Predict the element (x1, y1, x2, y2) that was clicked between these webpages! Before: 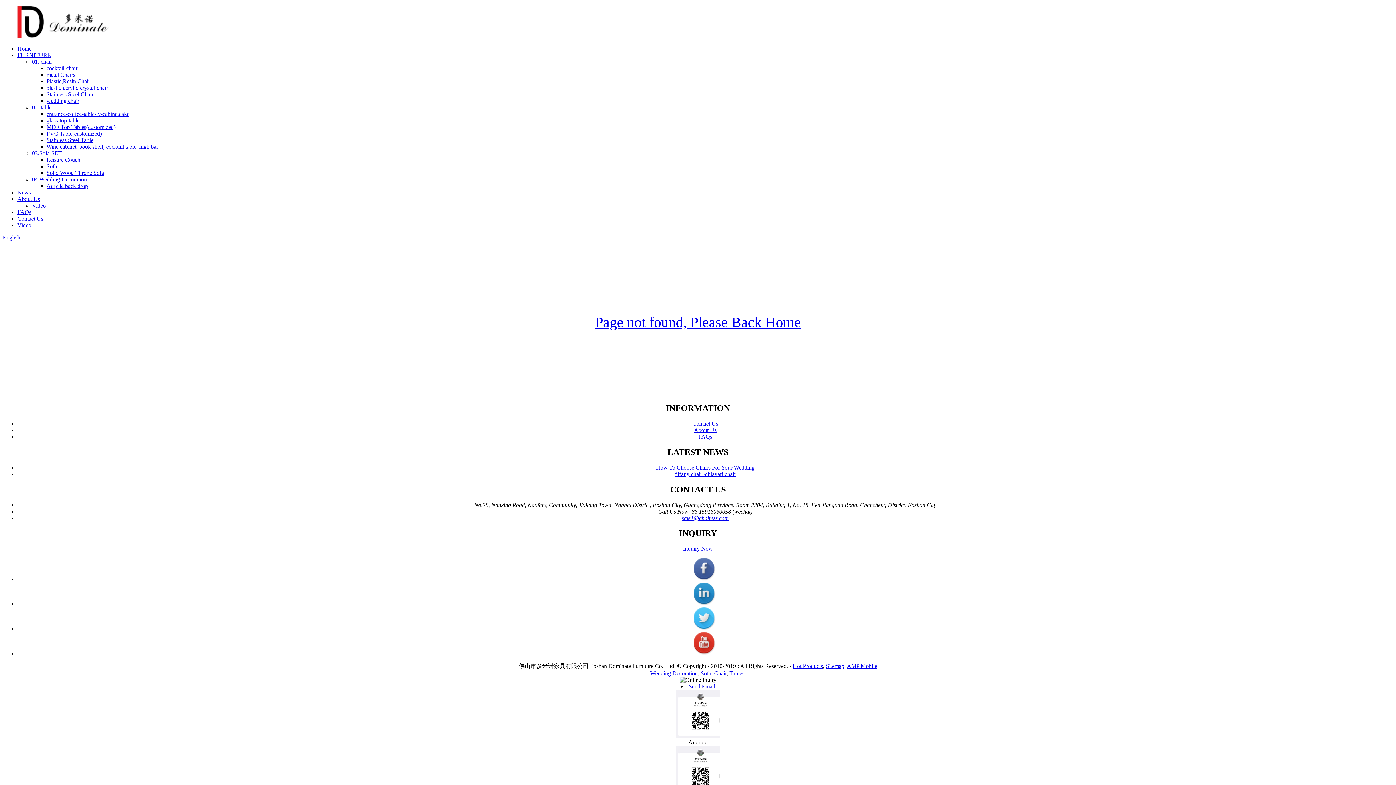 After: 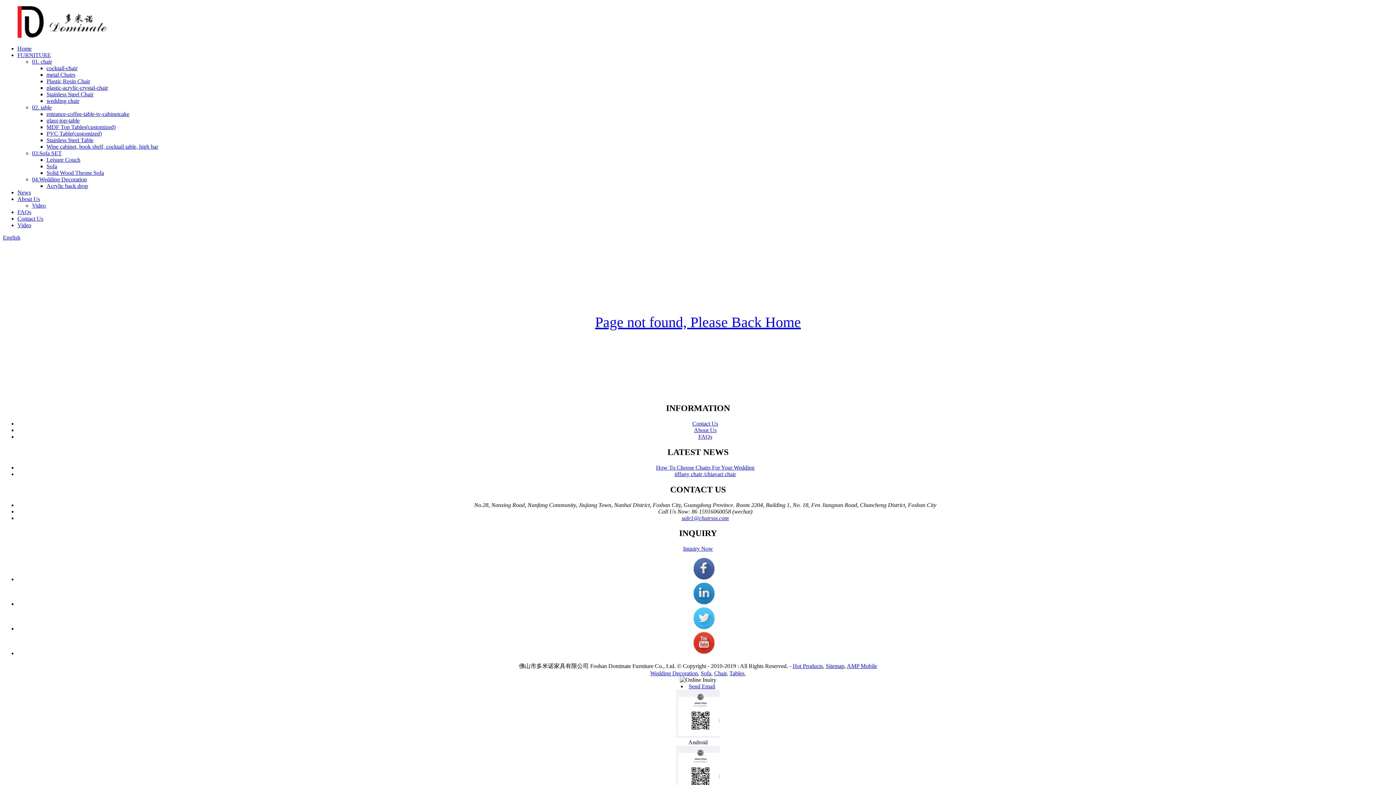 Action: bbox: (693, 650, 717, 656)